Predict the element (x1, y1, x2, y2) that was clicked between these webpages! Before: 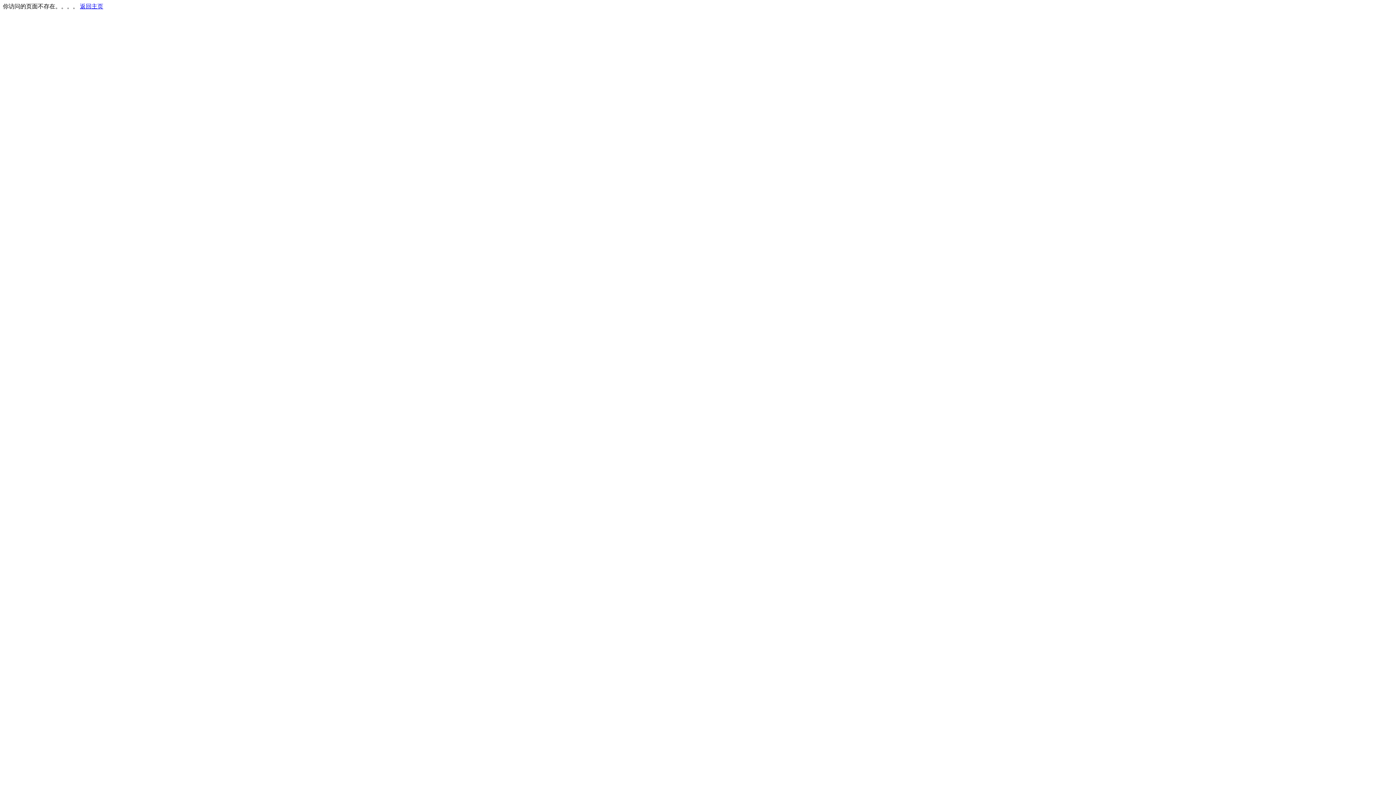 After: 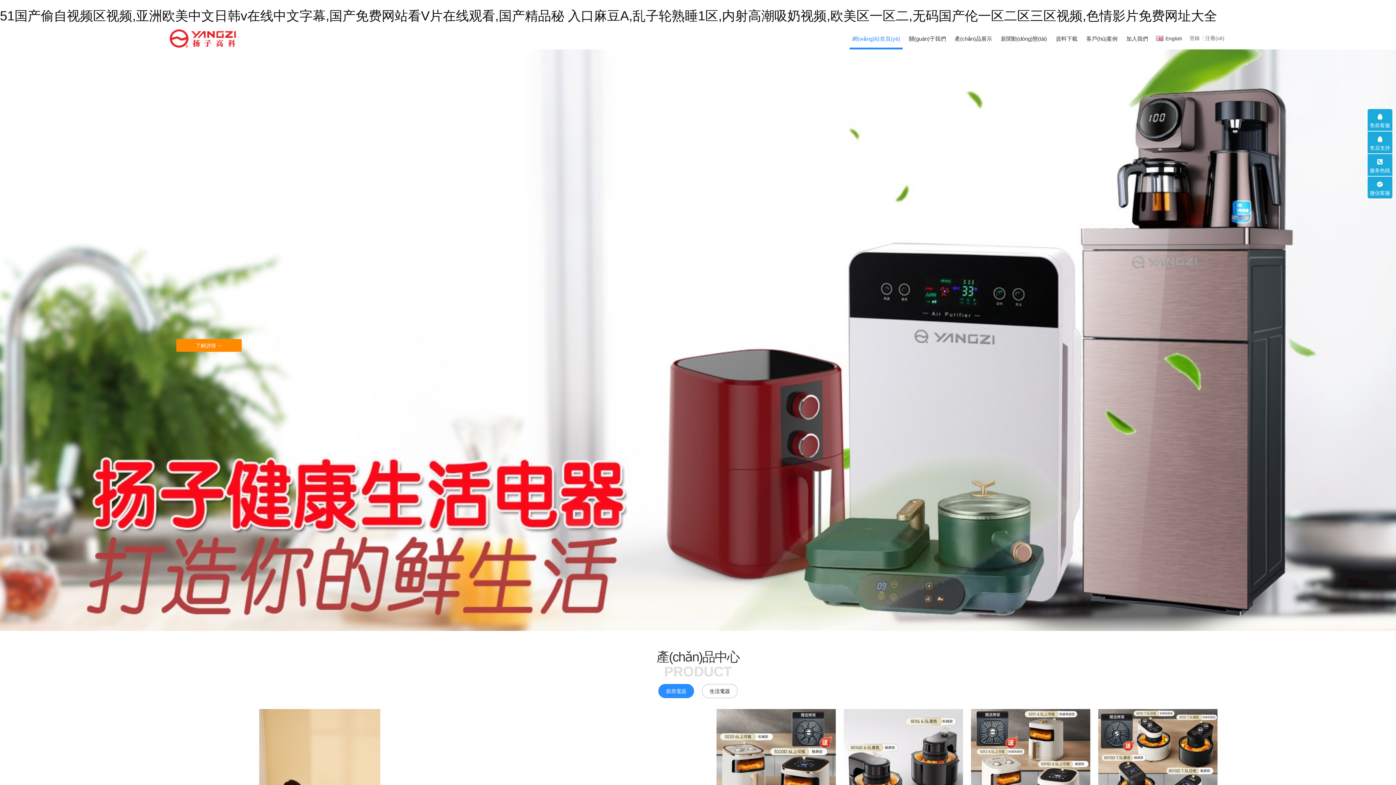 Action: bbox: (80, 3, 103, 9) label: 返回主页